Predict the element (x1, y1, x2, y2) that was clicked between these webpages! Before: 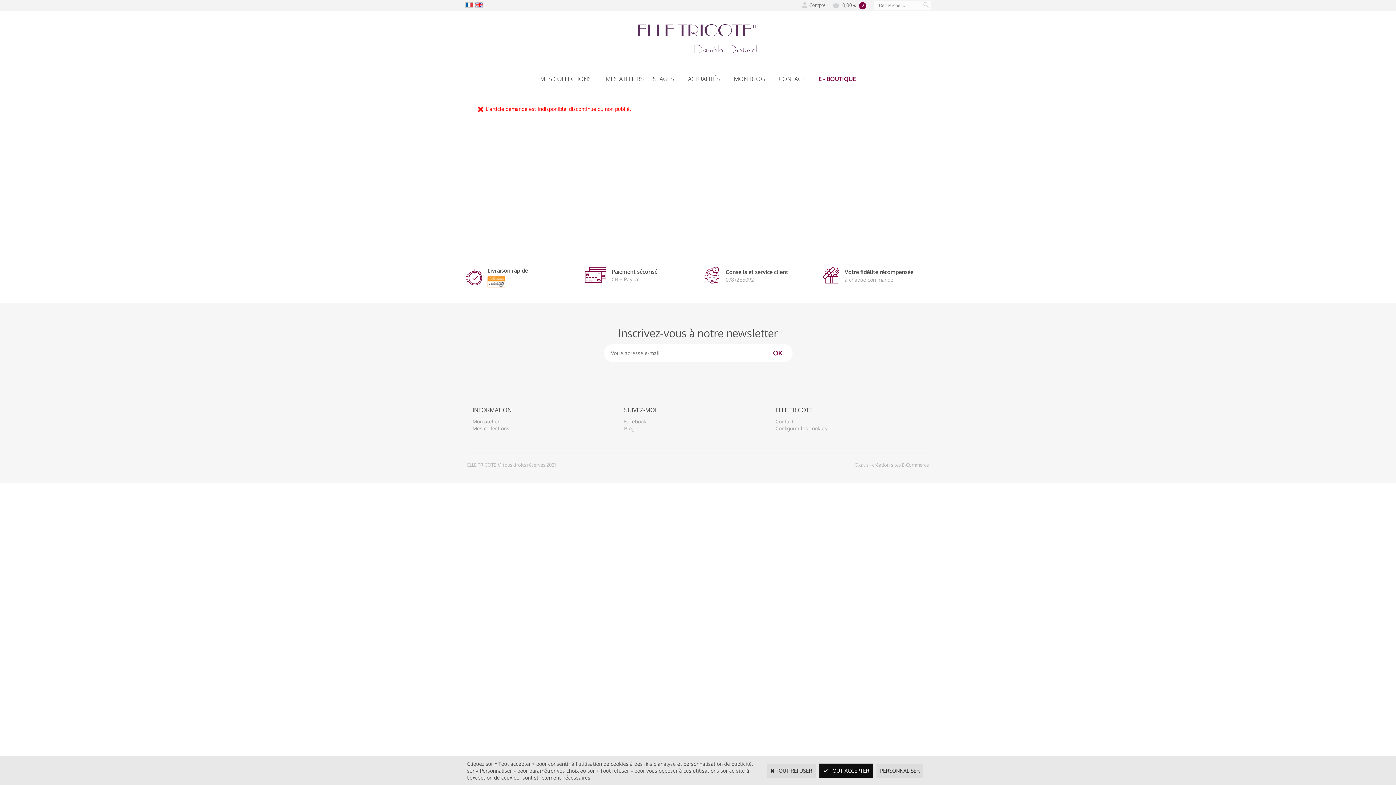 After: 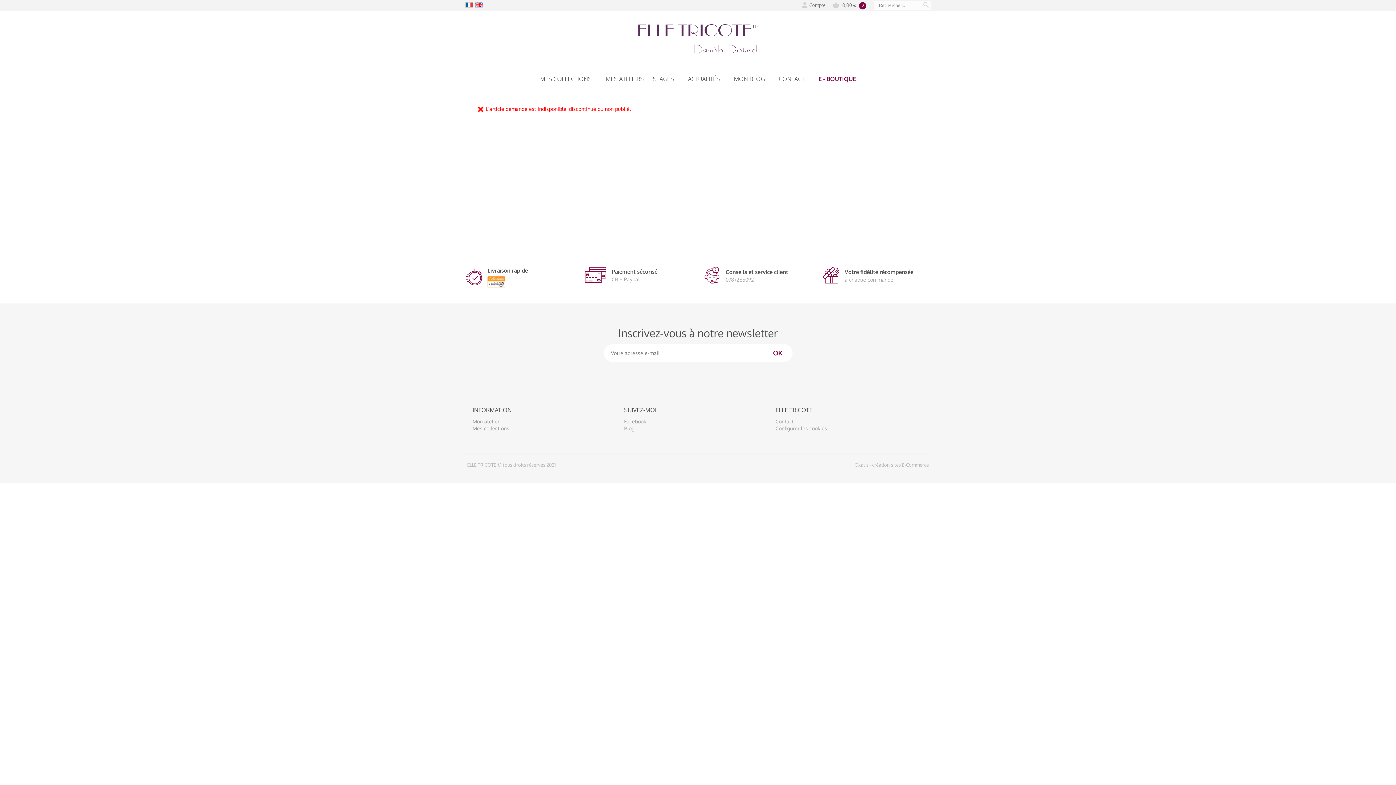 Action: label:  TOUT REFUSER bbox: (766, 764, 816, 778)